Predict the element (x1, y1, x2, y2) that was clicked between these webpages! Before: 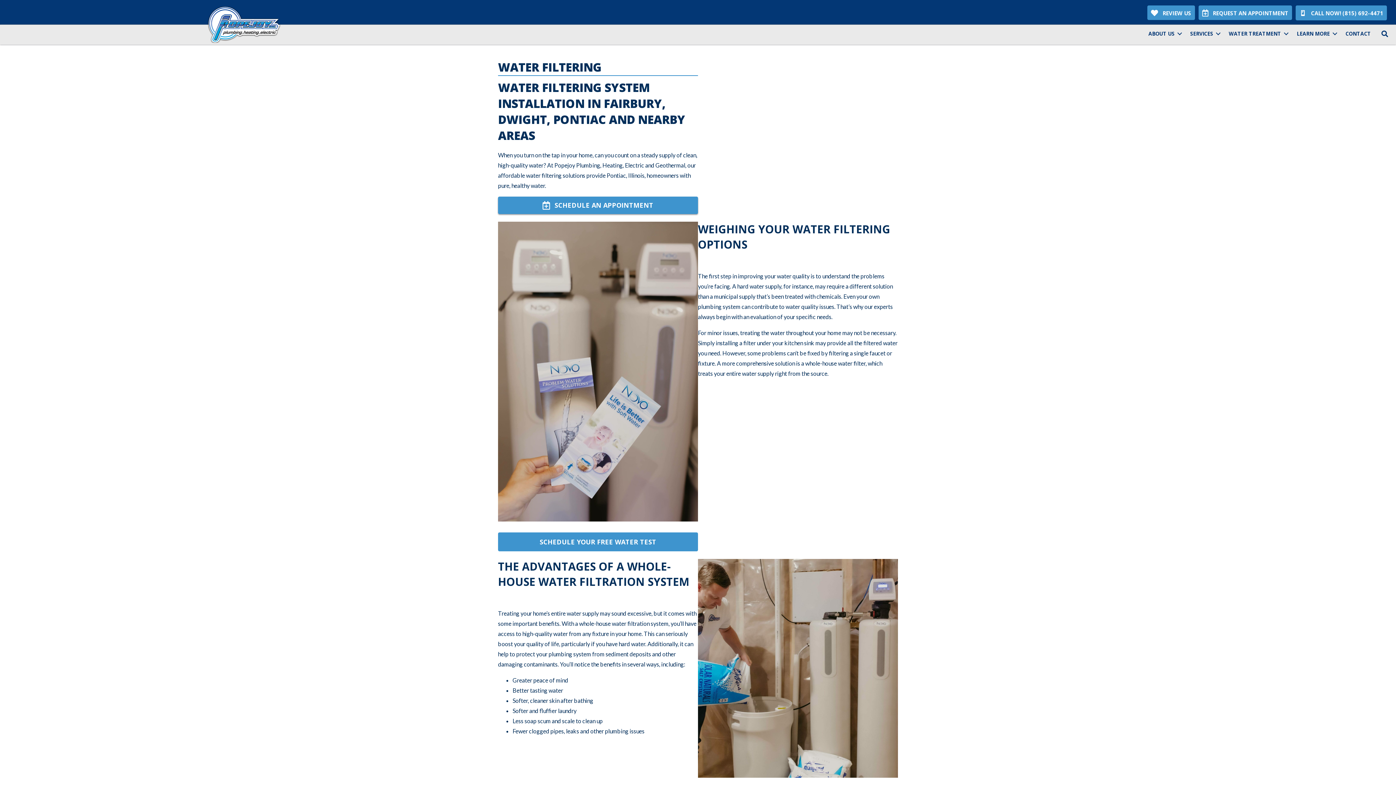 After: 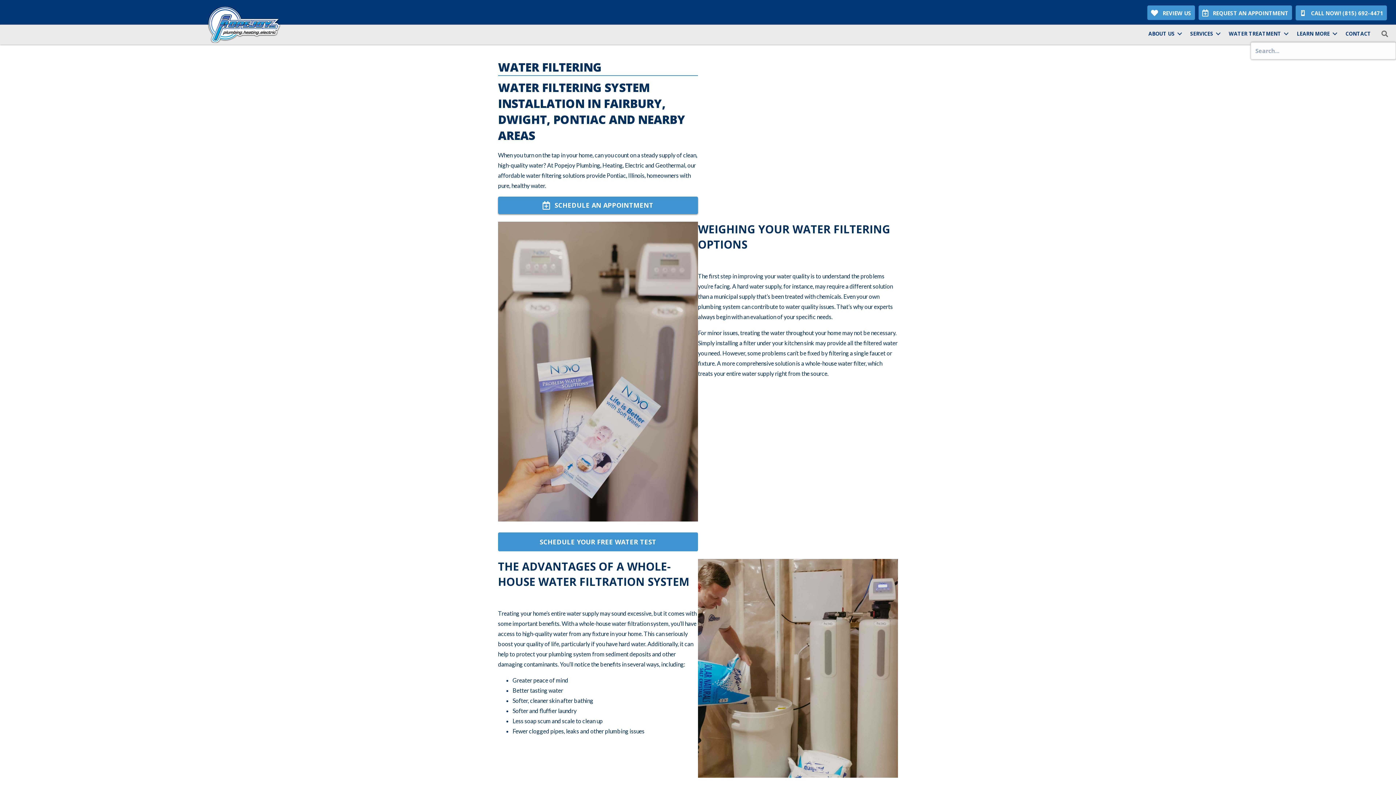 Action: label: SEARCH bbox: (1376, 25, 1396, 42)